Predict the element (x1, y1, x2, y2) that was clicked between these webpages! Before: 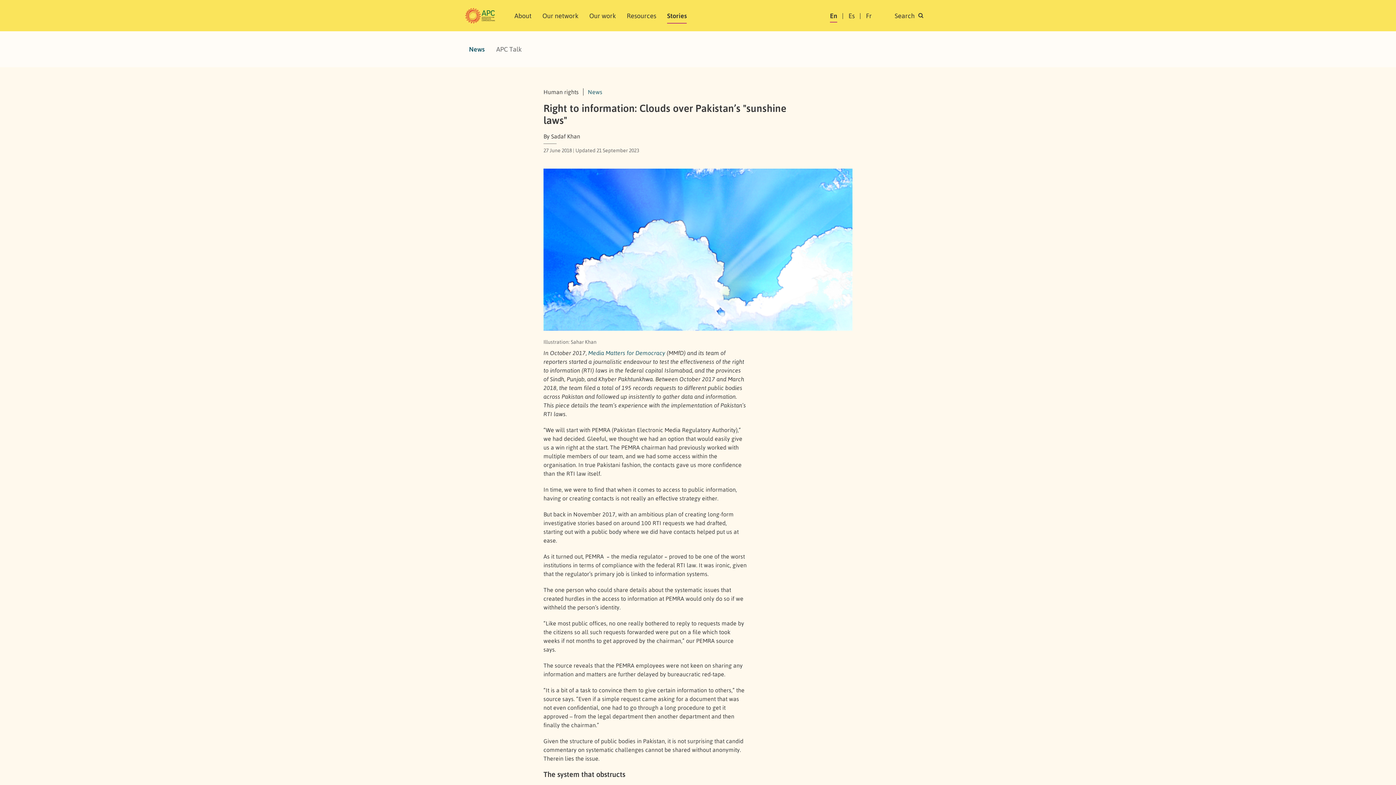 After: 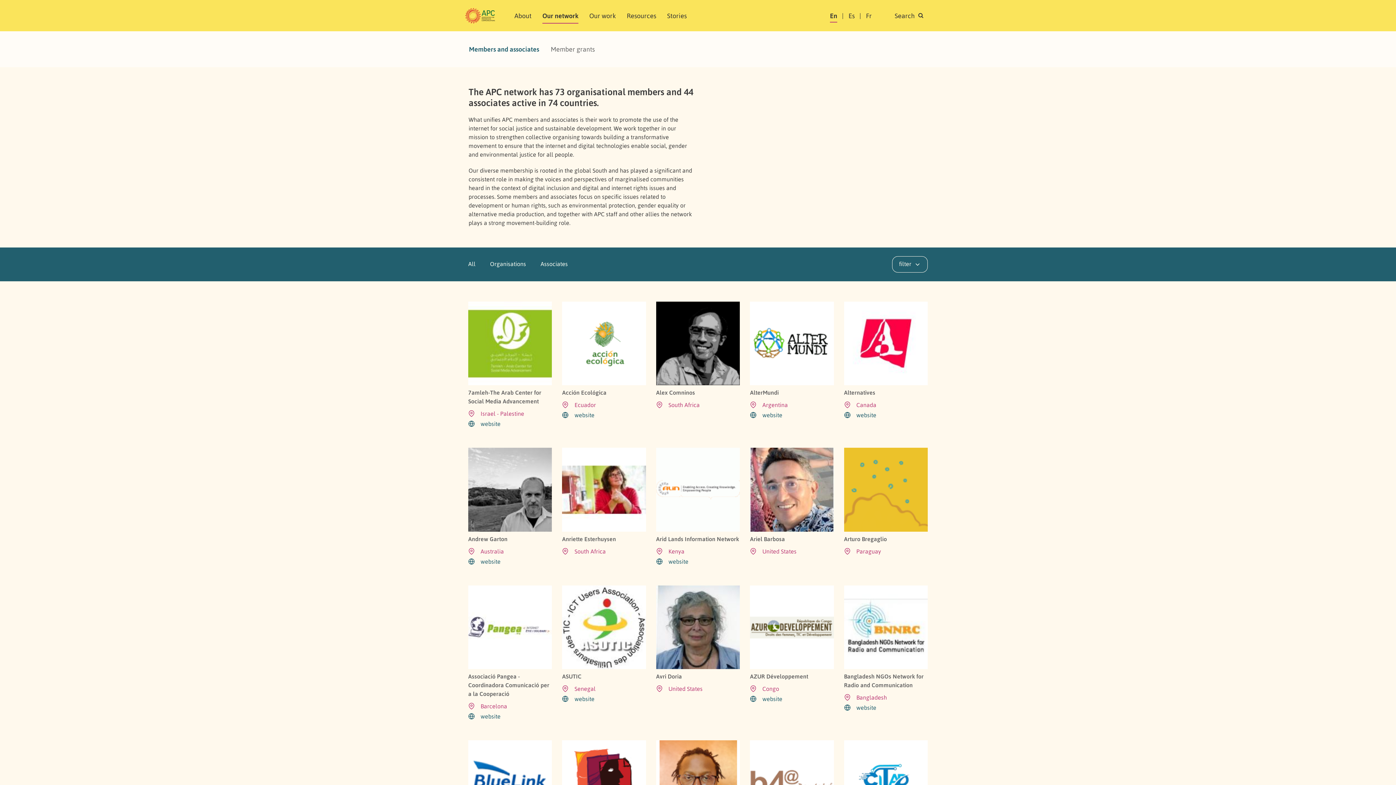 Action: bbox: (542, 7, 578, 23) label: Our network